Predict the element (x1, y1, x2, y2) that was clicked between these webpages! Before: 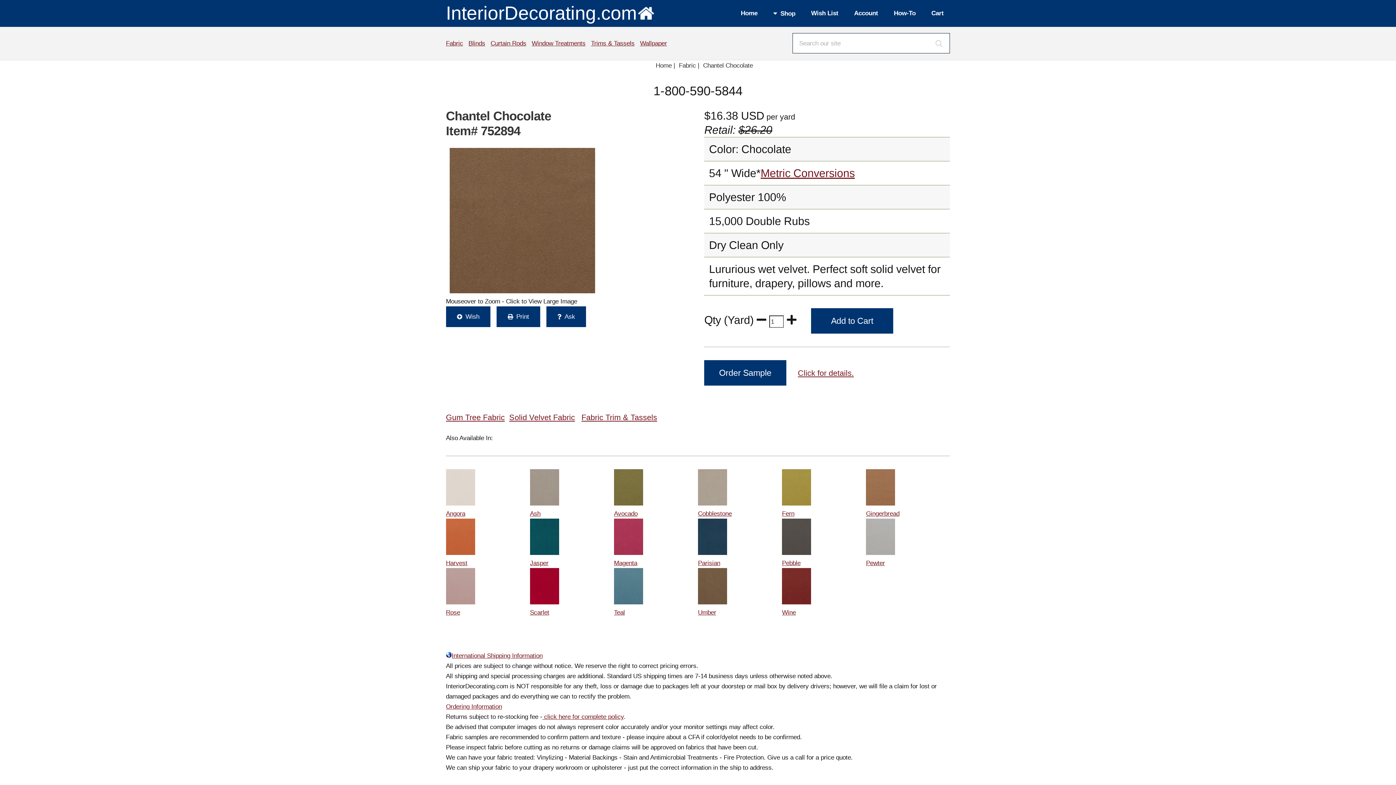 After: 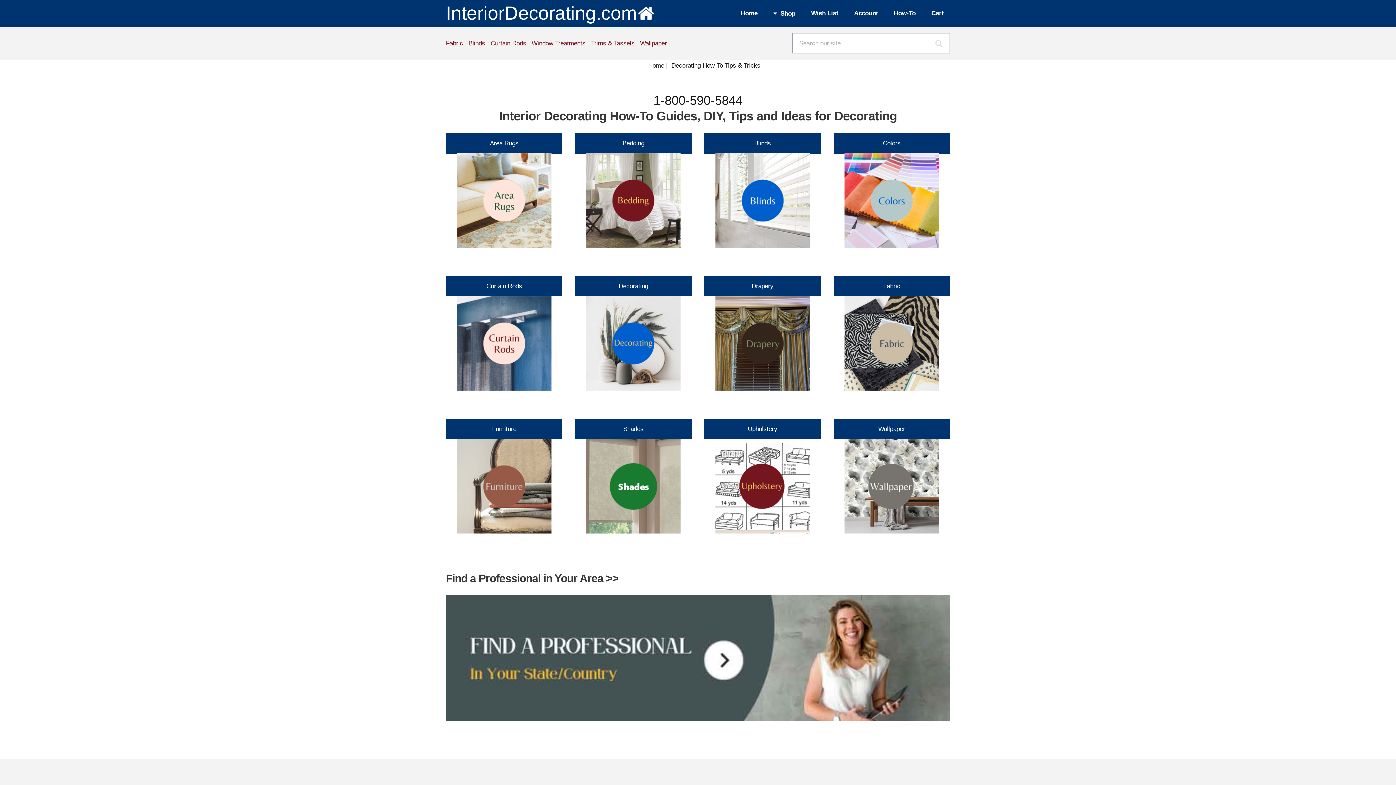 Action: bbox: (887, 5, 922, 21) label: How-To